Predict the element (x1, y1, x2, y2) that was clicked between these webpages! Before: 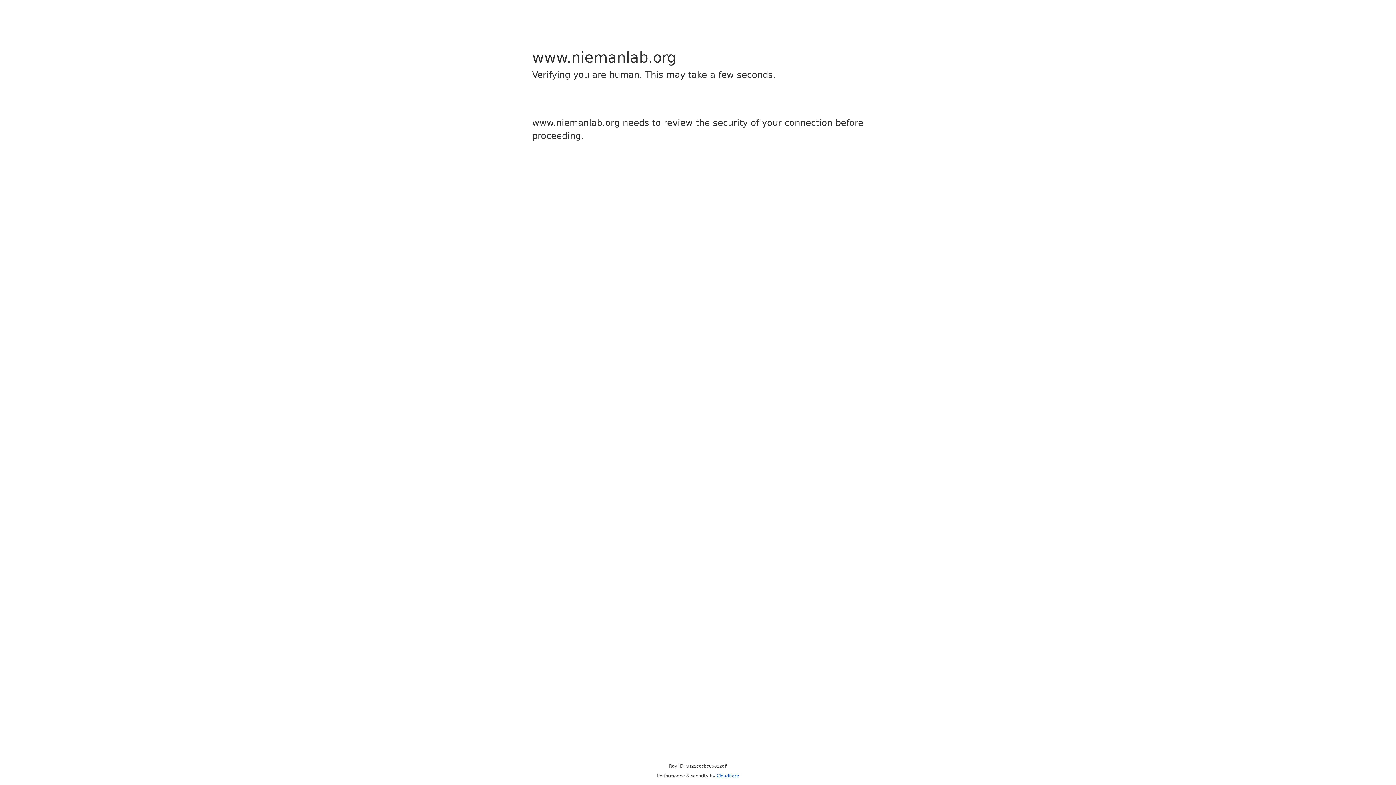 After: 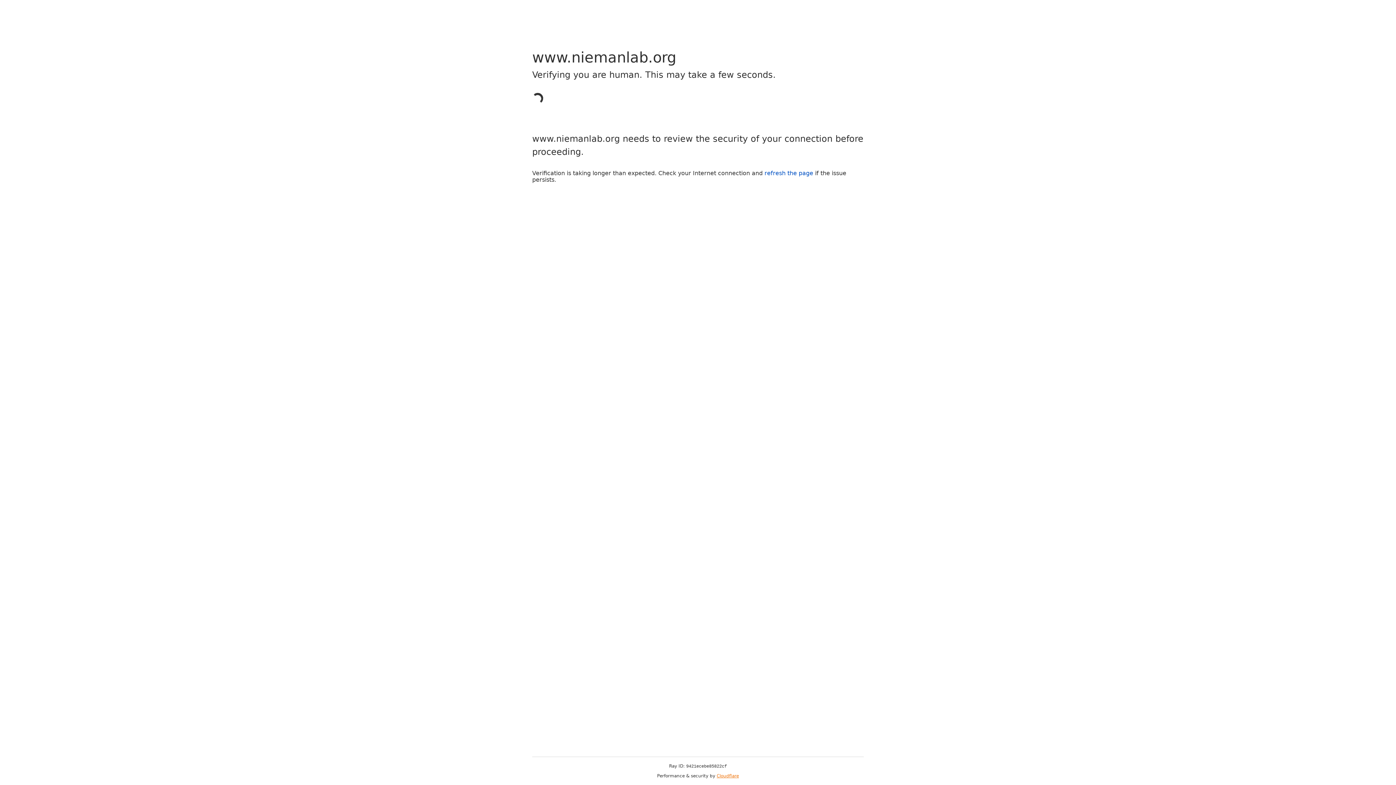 Action: label: Cloudflare bbox: (716, 773, 739, 778)